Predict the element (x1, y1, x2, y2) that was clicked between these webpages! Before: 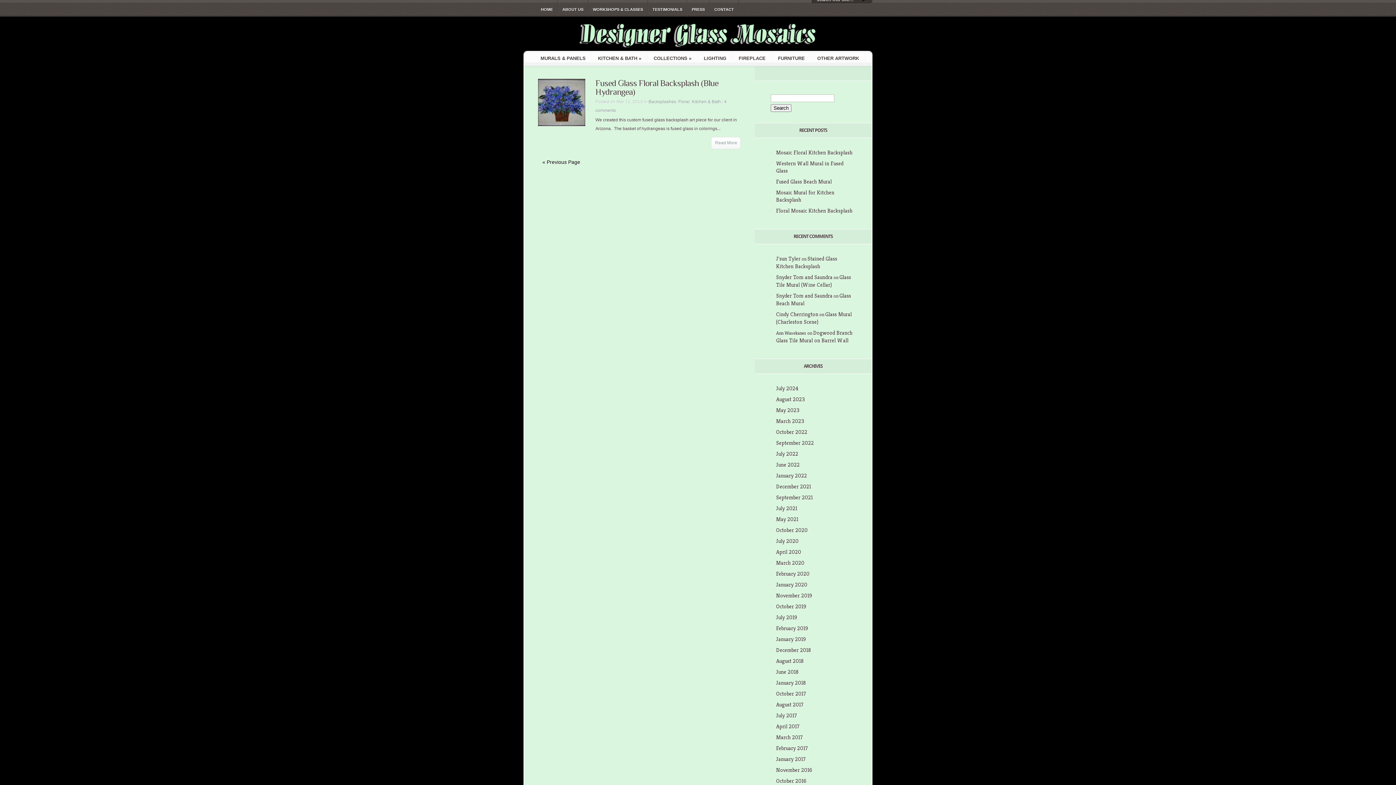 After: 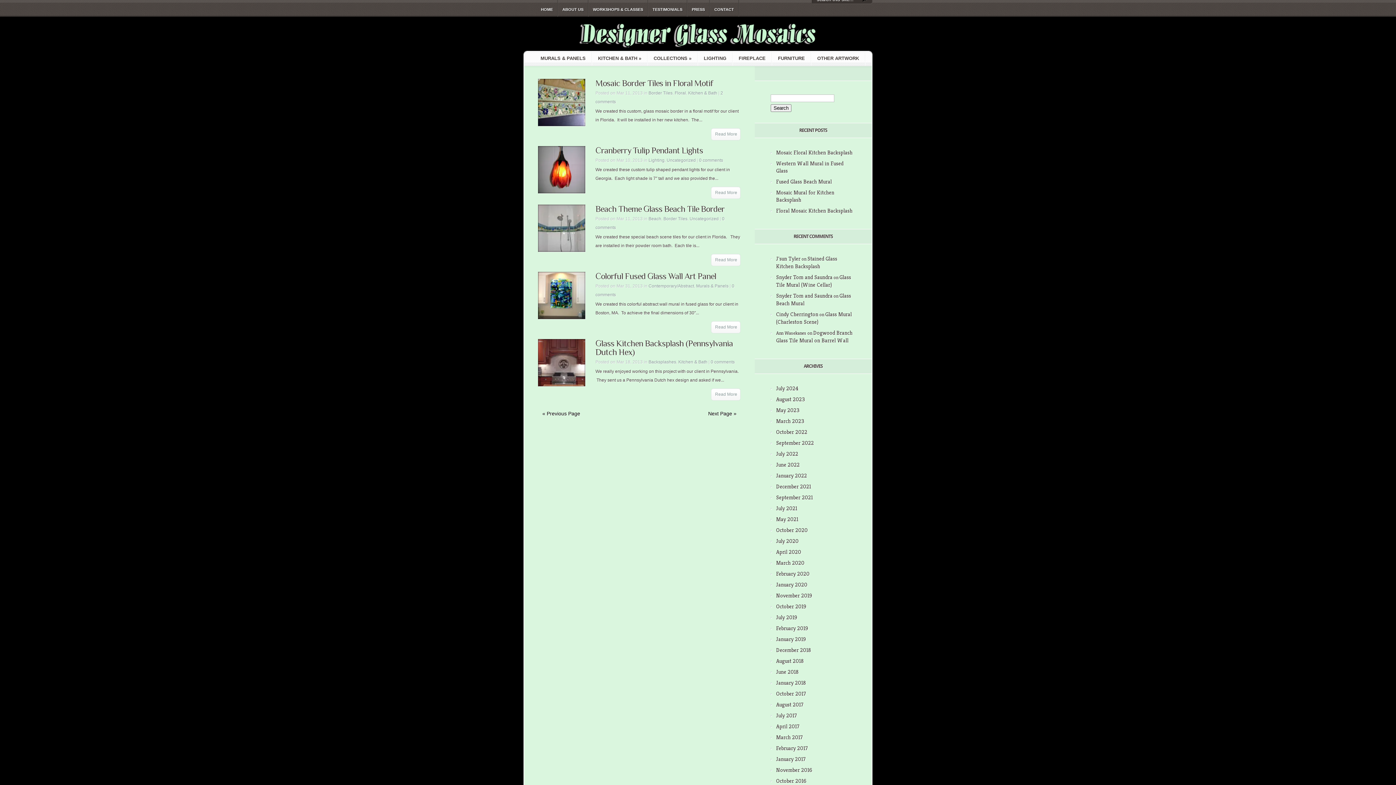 Action: label: « Previous Page bbox: (542, 159, 580, 165)